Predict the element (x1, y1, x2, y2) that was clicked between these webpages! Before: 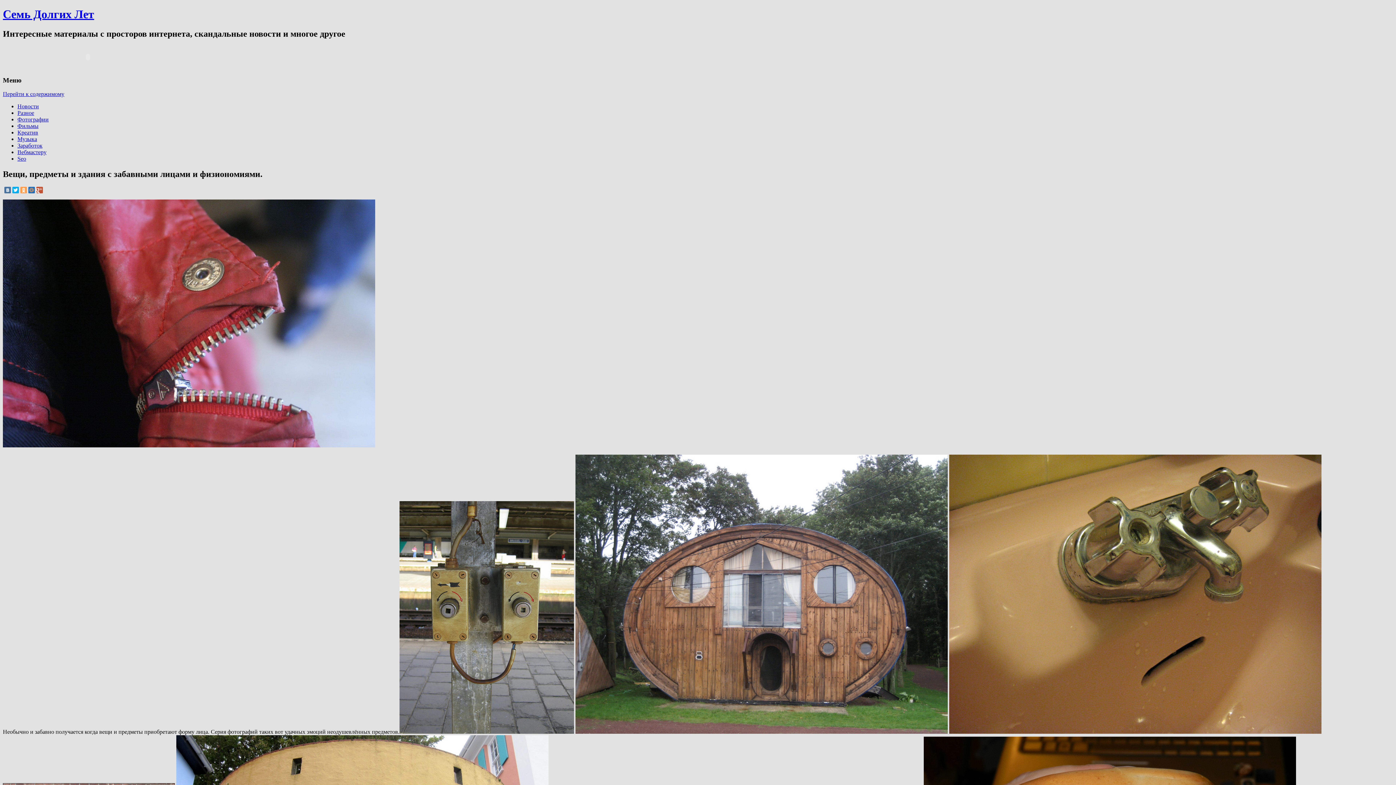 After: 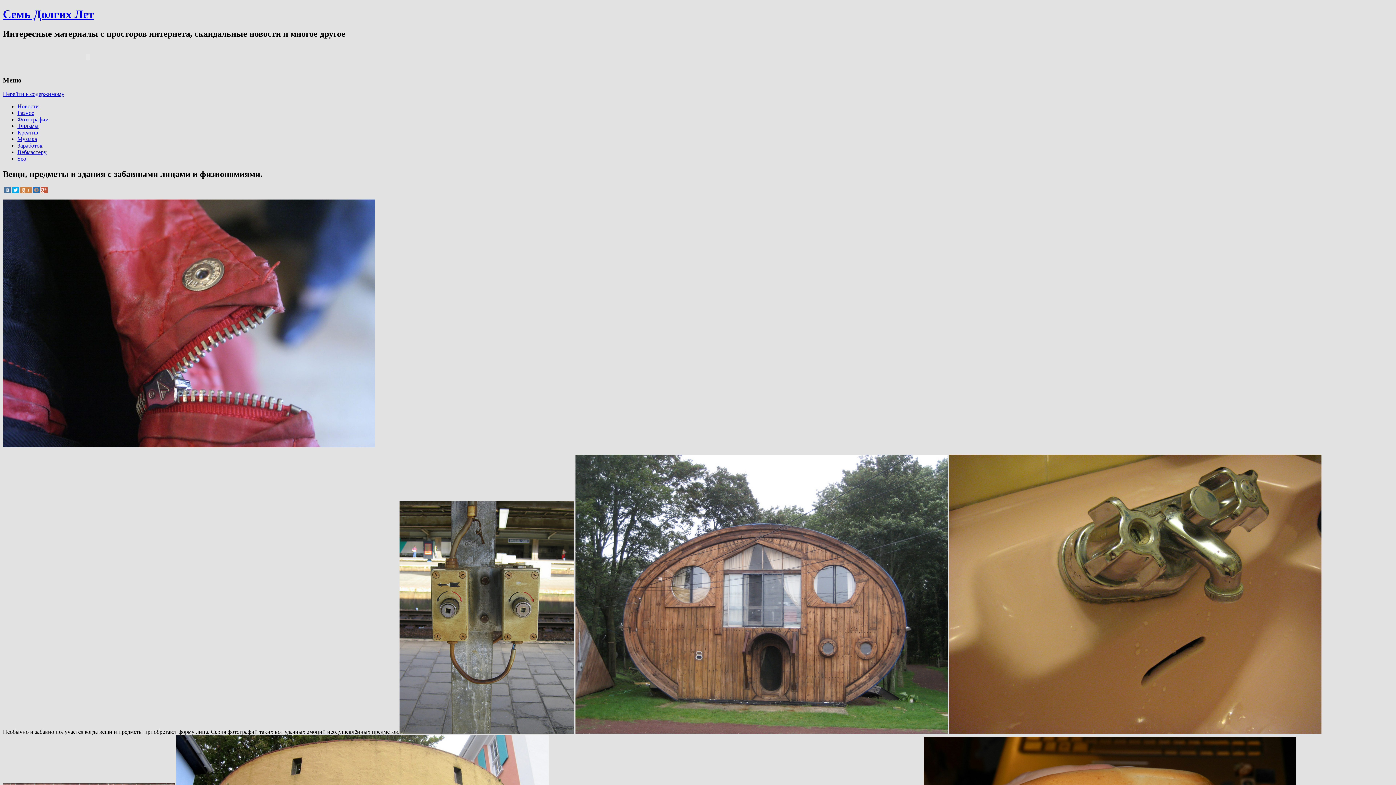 Action: bbox: (20, 187, 26, 193)